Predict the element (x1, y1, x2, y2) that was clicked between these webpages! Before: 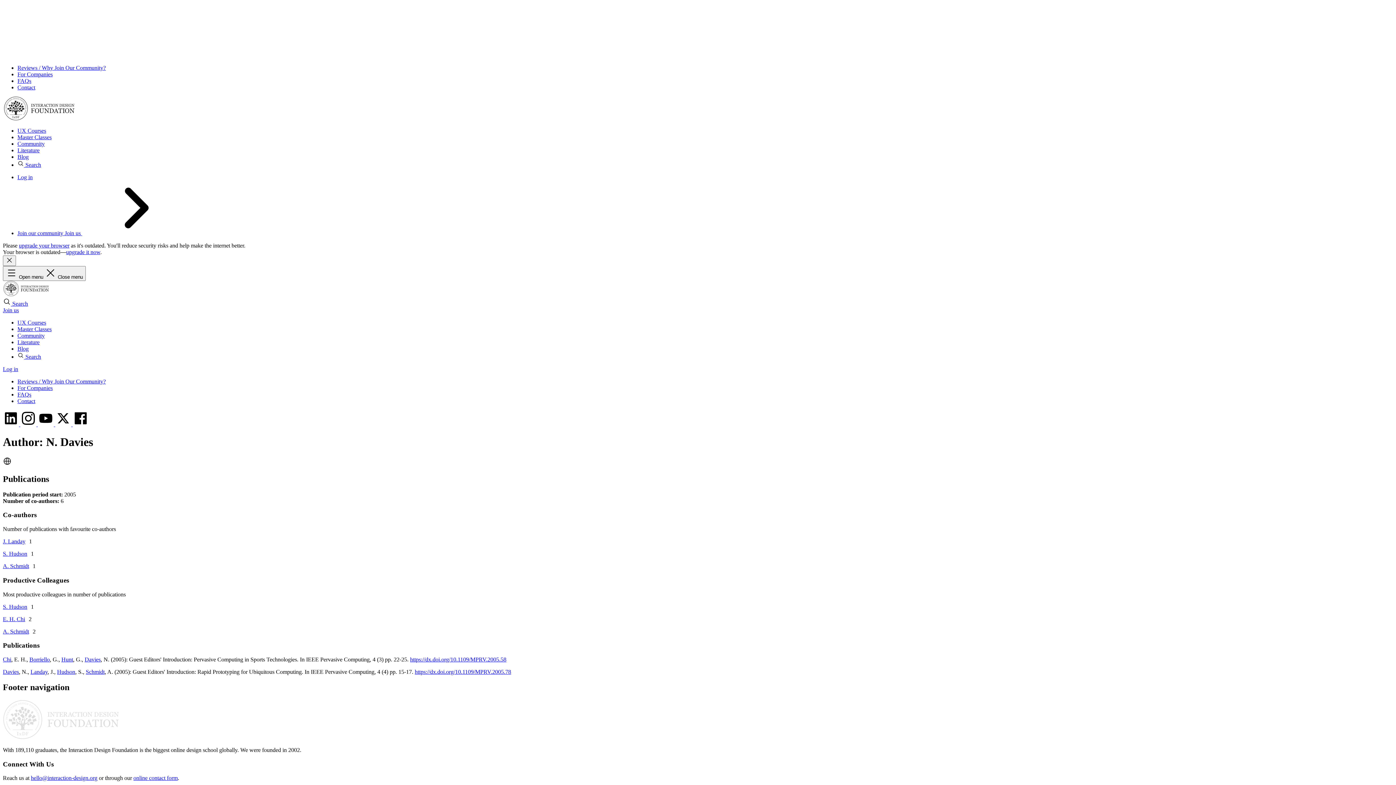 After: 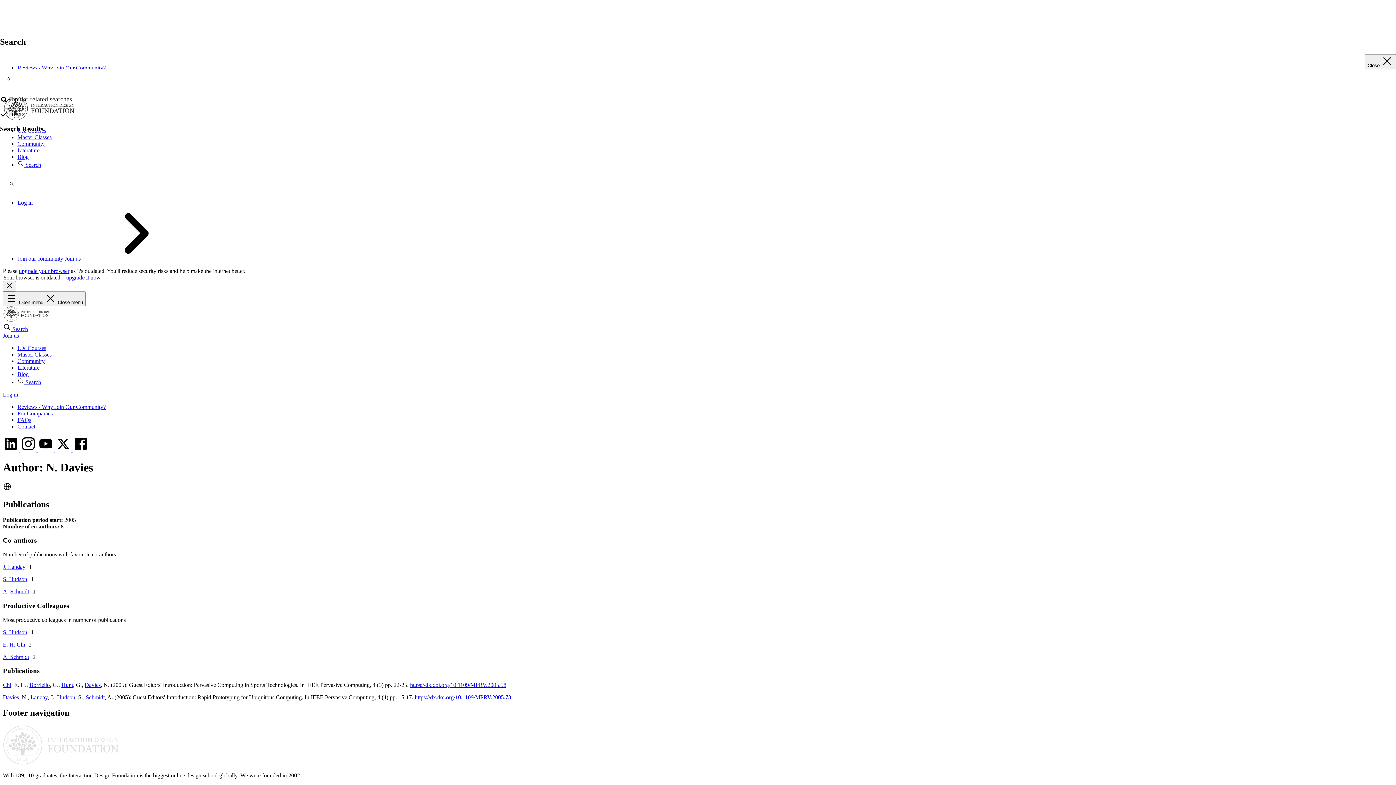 Action: label:  Search bbox: (2, 300, 28, 306)